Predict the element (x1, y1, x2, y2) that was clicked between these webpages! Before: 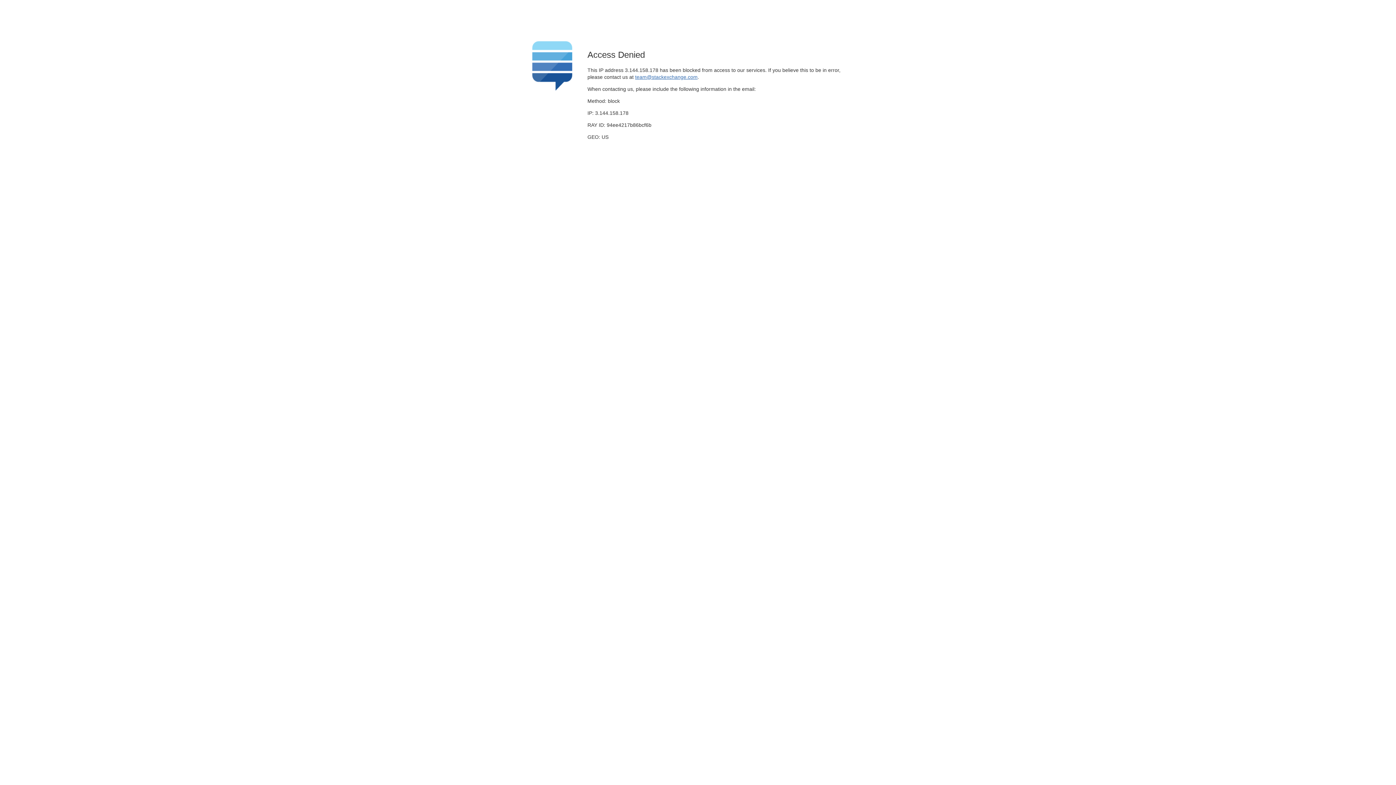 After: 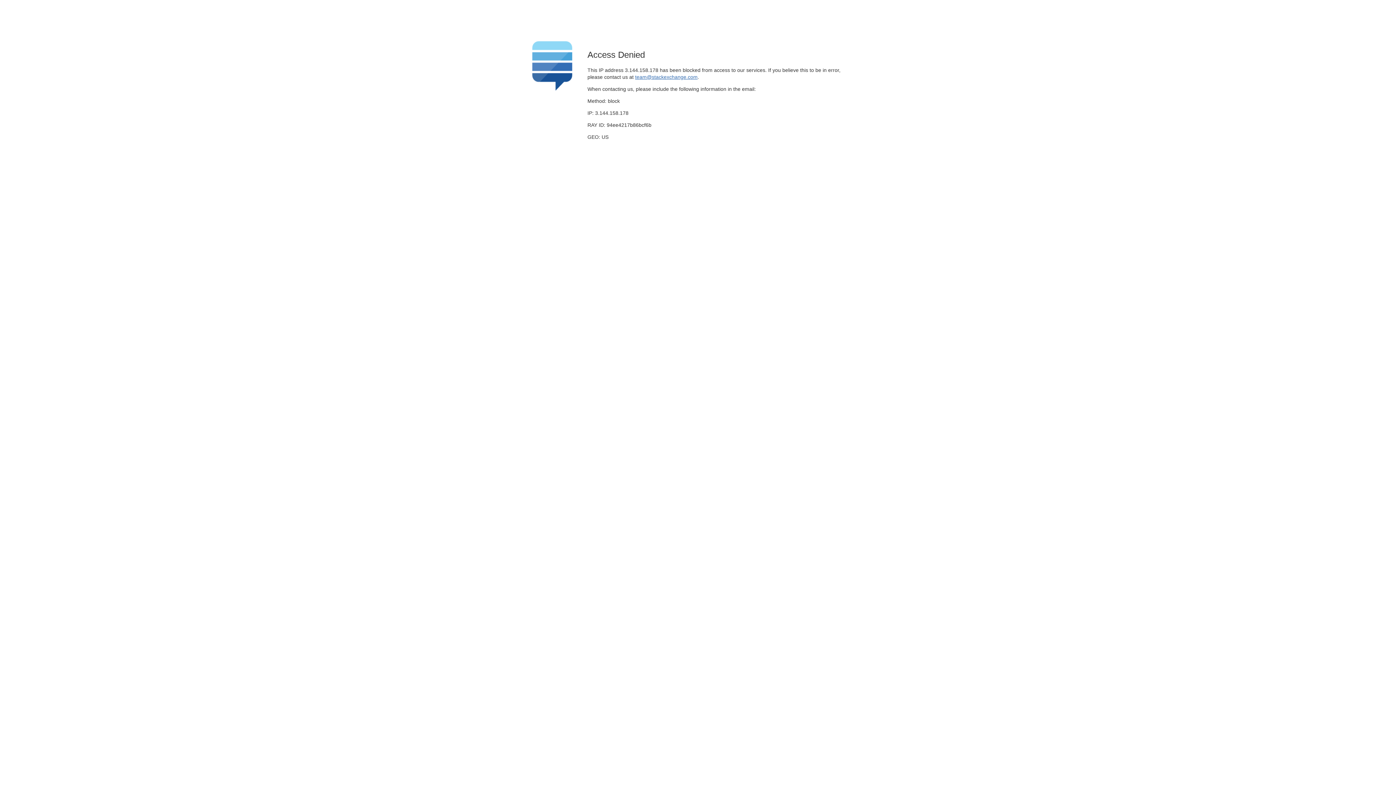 Action: bbox: (635, 74, 697, 79) label: team@stackexchange.com